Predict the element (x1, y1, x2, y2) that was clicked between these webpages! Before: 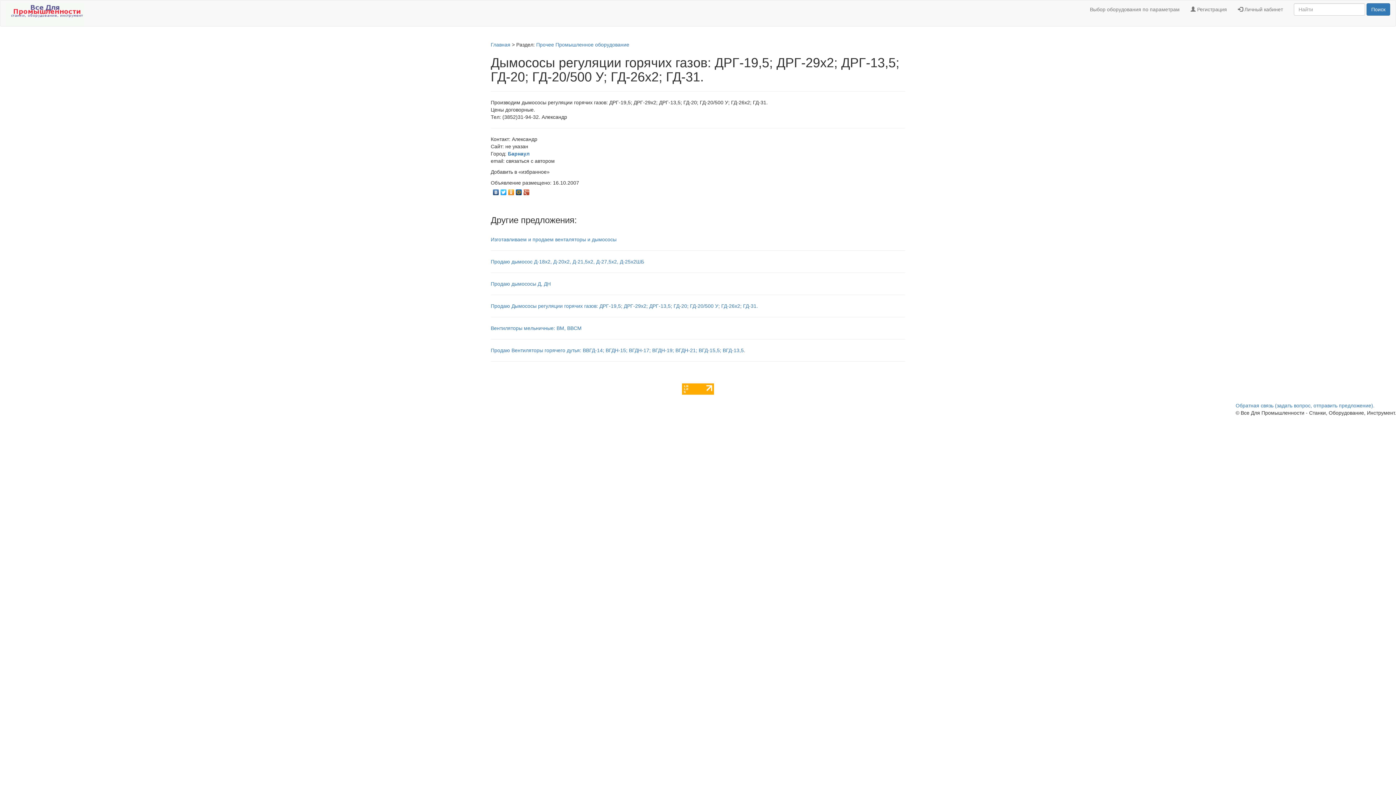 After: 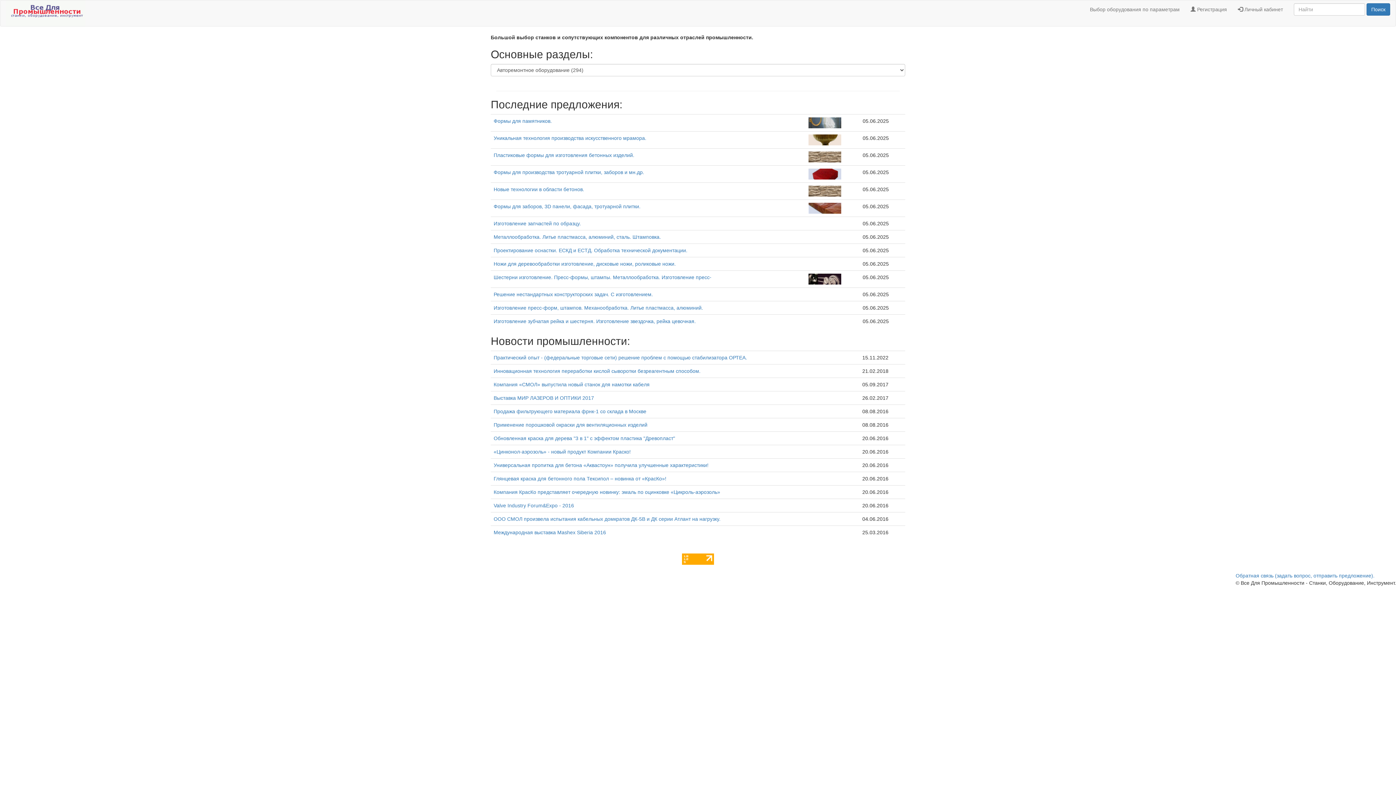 Action: bbox: (490, 41, 510, 47) label: Главная